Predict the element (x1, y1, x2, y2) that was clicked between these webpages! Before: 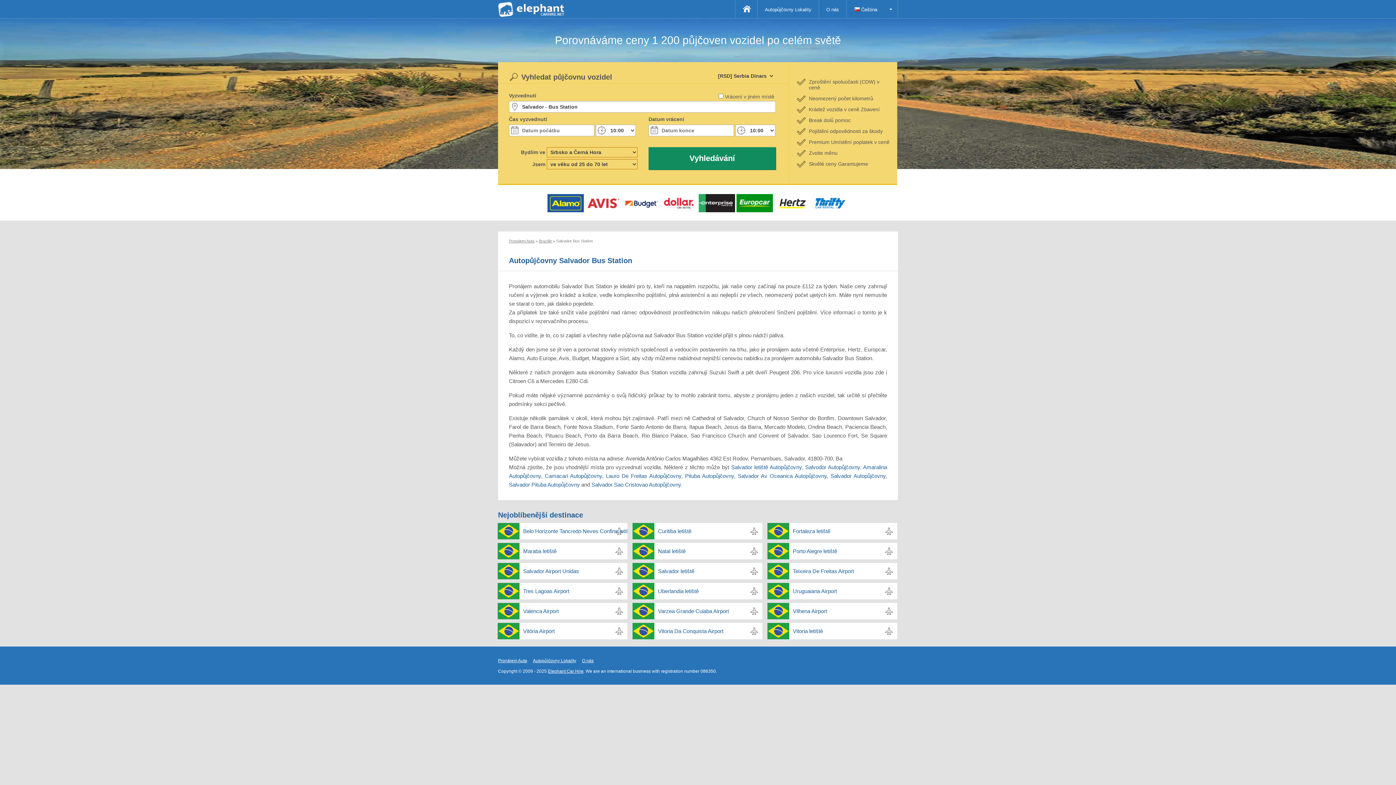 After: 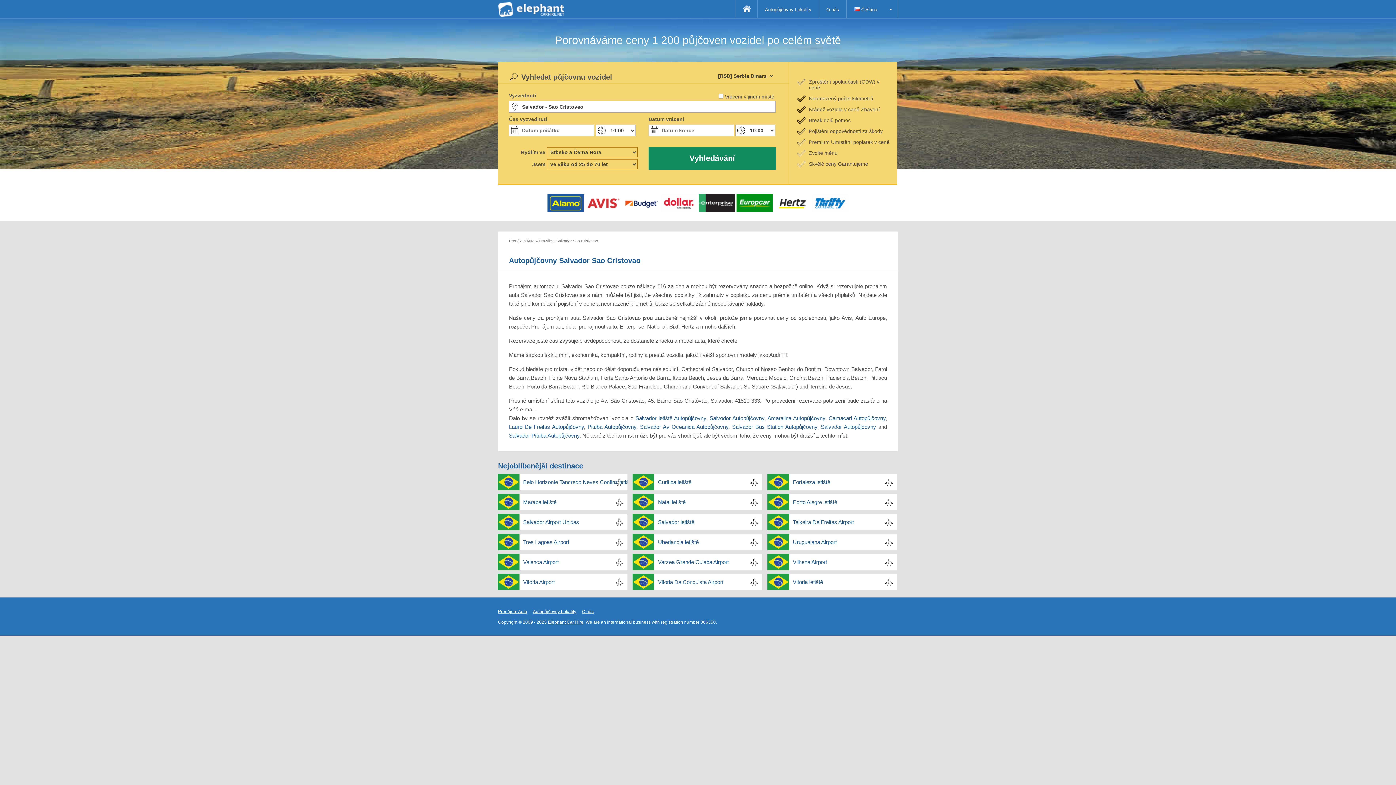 Action: label: Salvador Sao Cristovao Autopůjčovny bbox: (591, 481, 681, 488)